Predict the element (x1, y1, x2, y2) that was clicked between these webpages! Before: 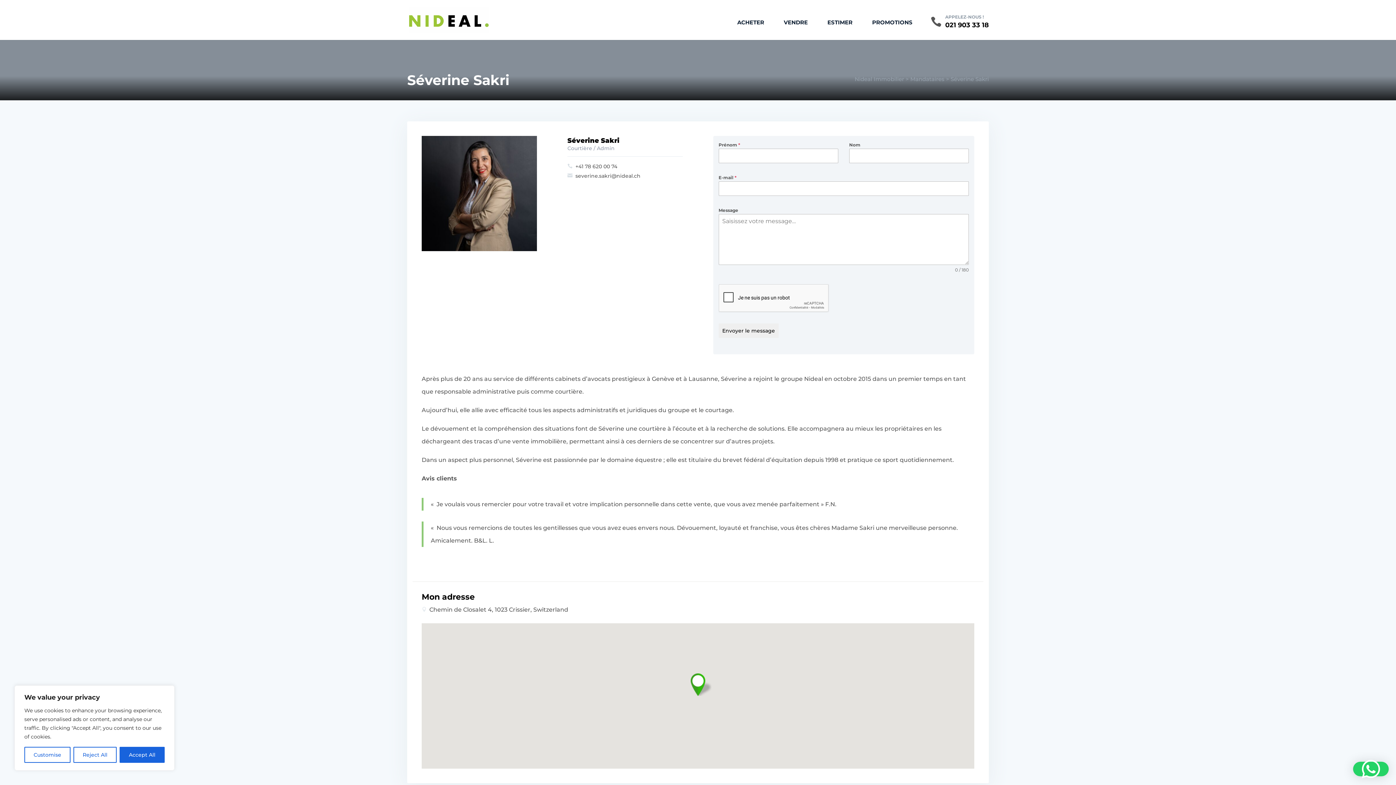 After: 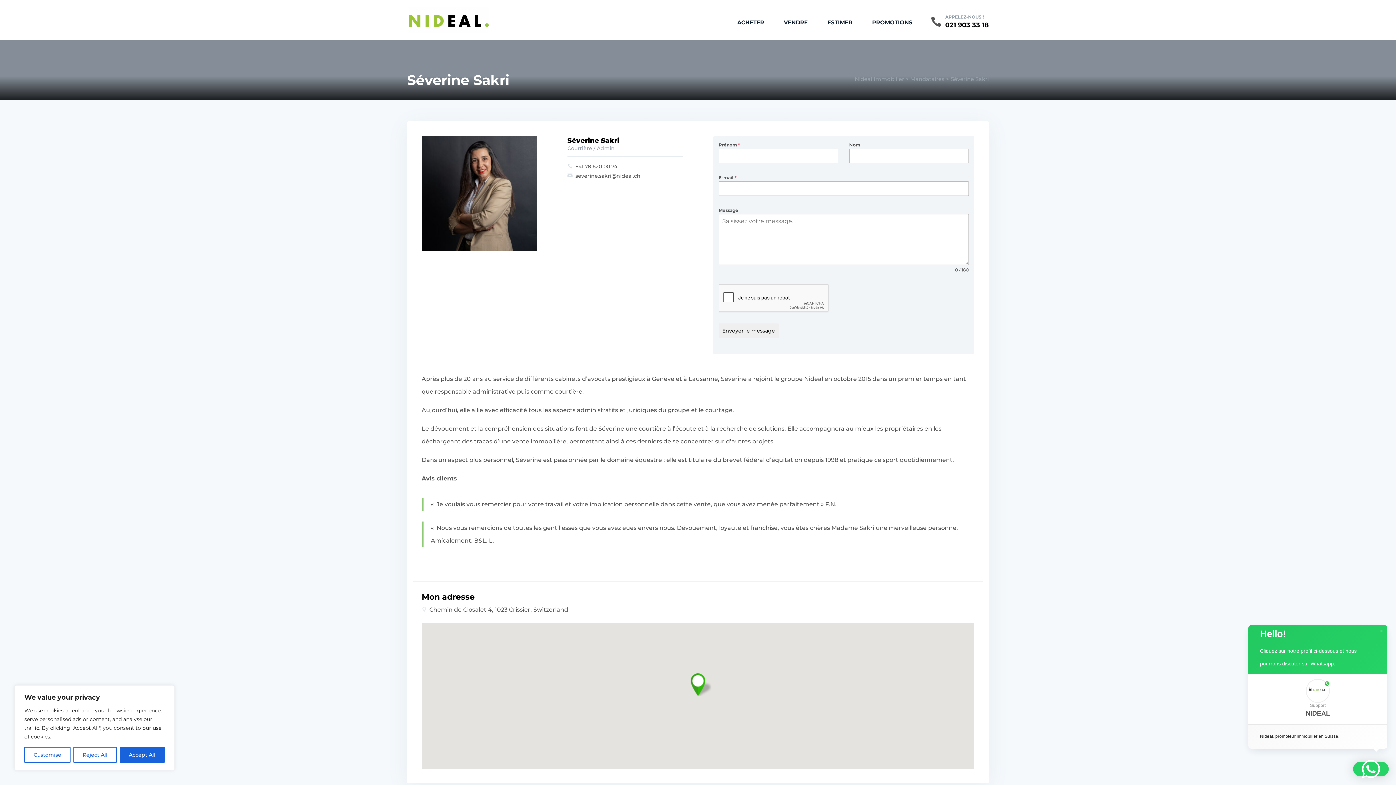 Action: bbox: (1353, 762, 1389, 776)